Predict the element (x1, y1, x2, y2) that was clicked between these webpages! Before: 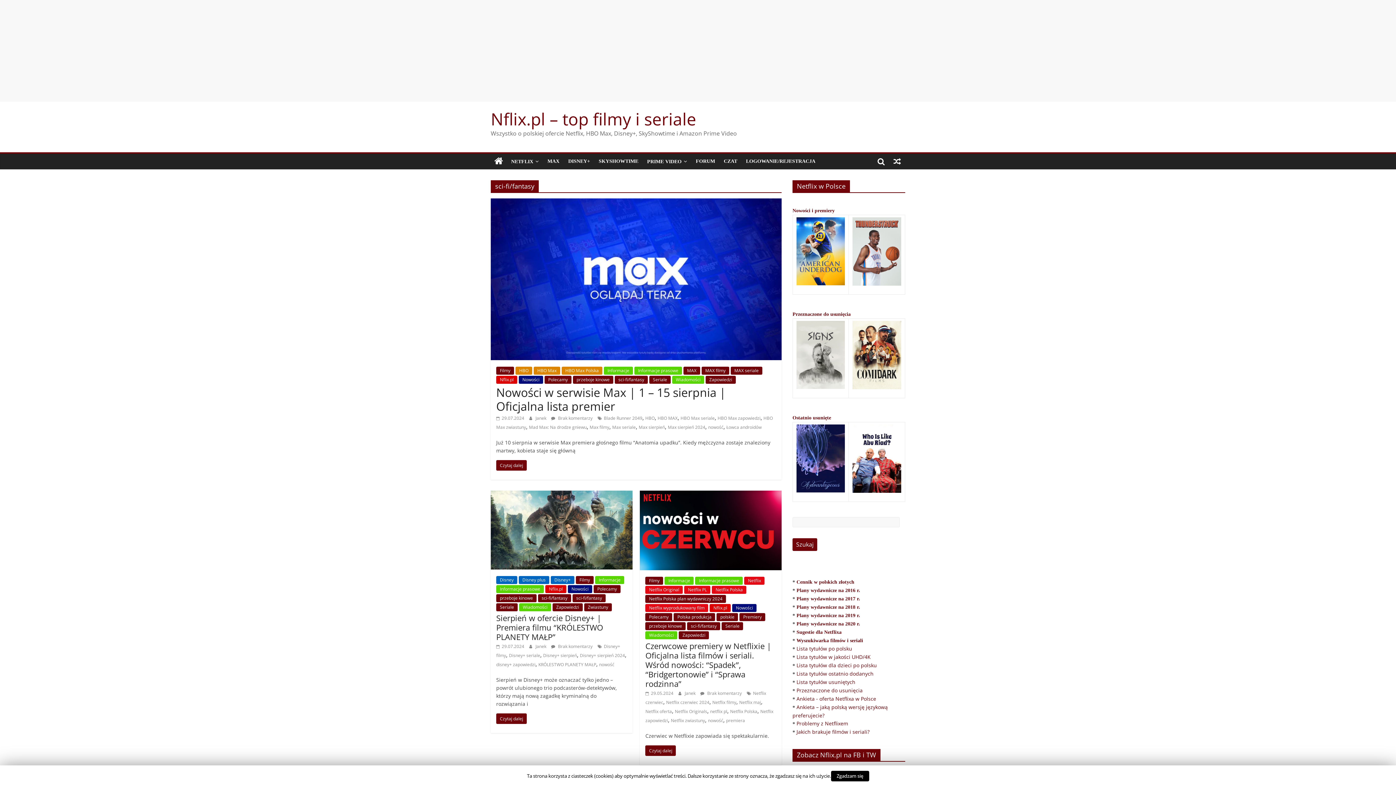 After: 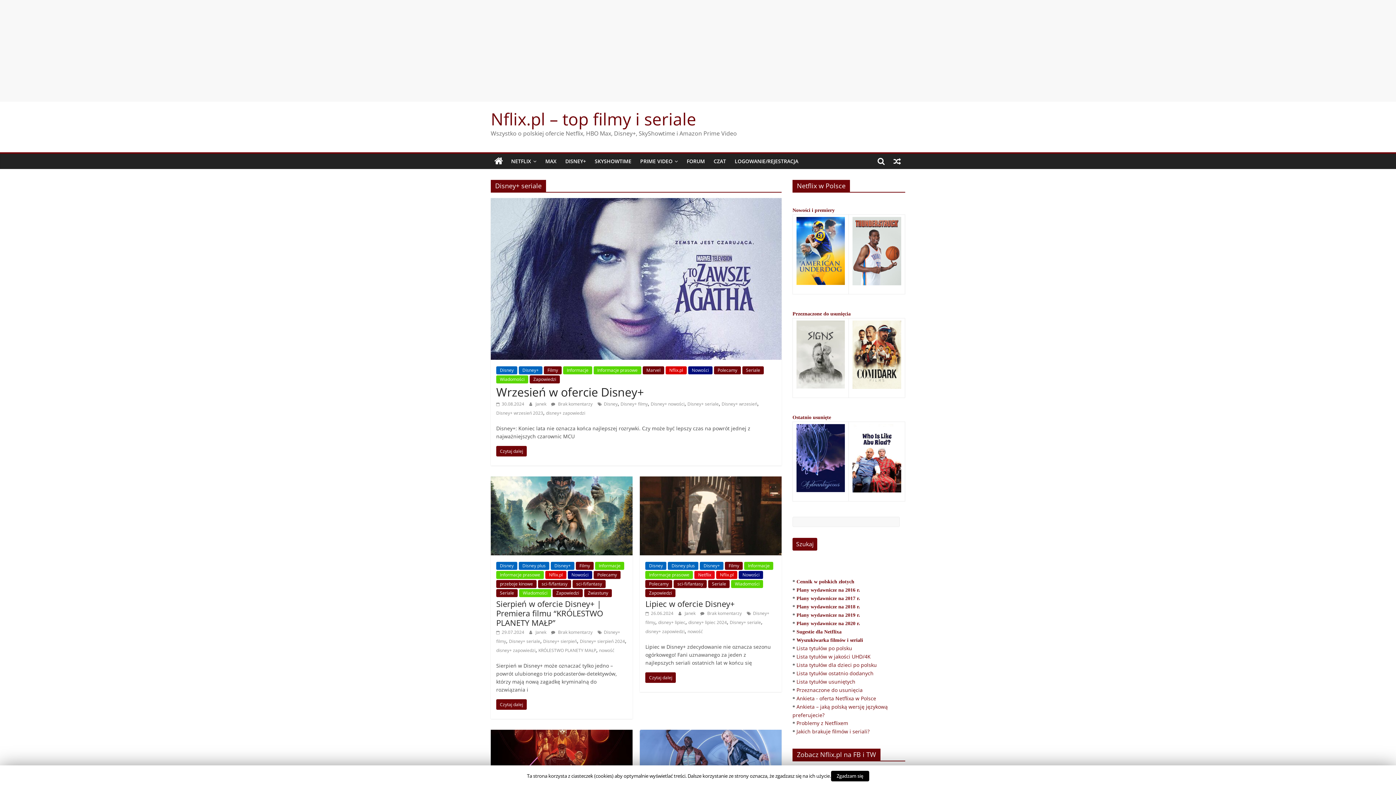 Action: bbox: (509, 652, 540, 658) label: Disney+ seriale